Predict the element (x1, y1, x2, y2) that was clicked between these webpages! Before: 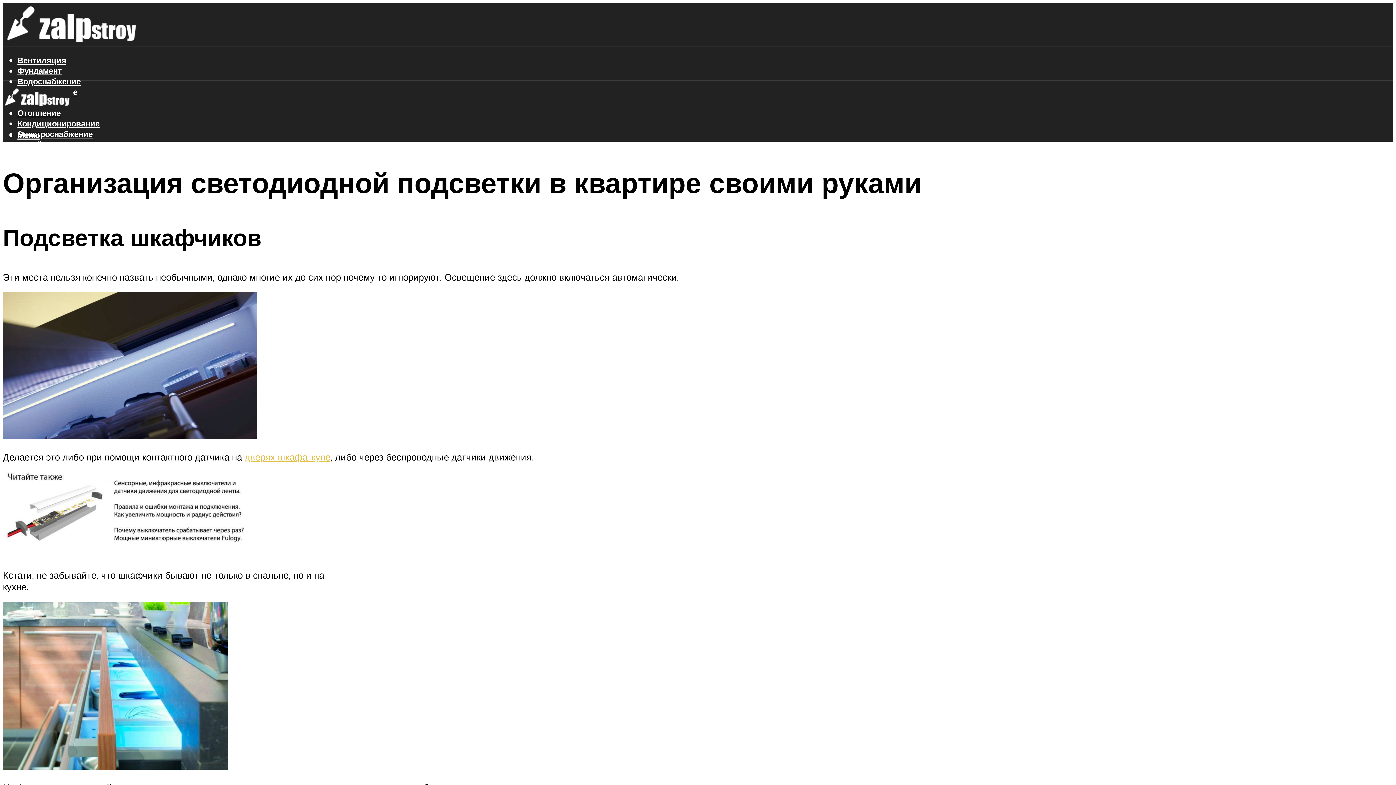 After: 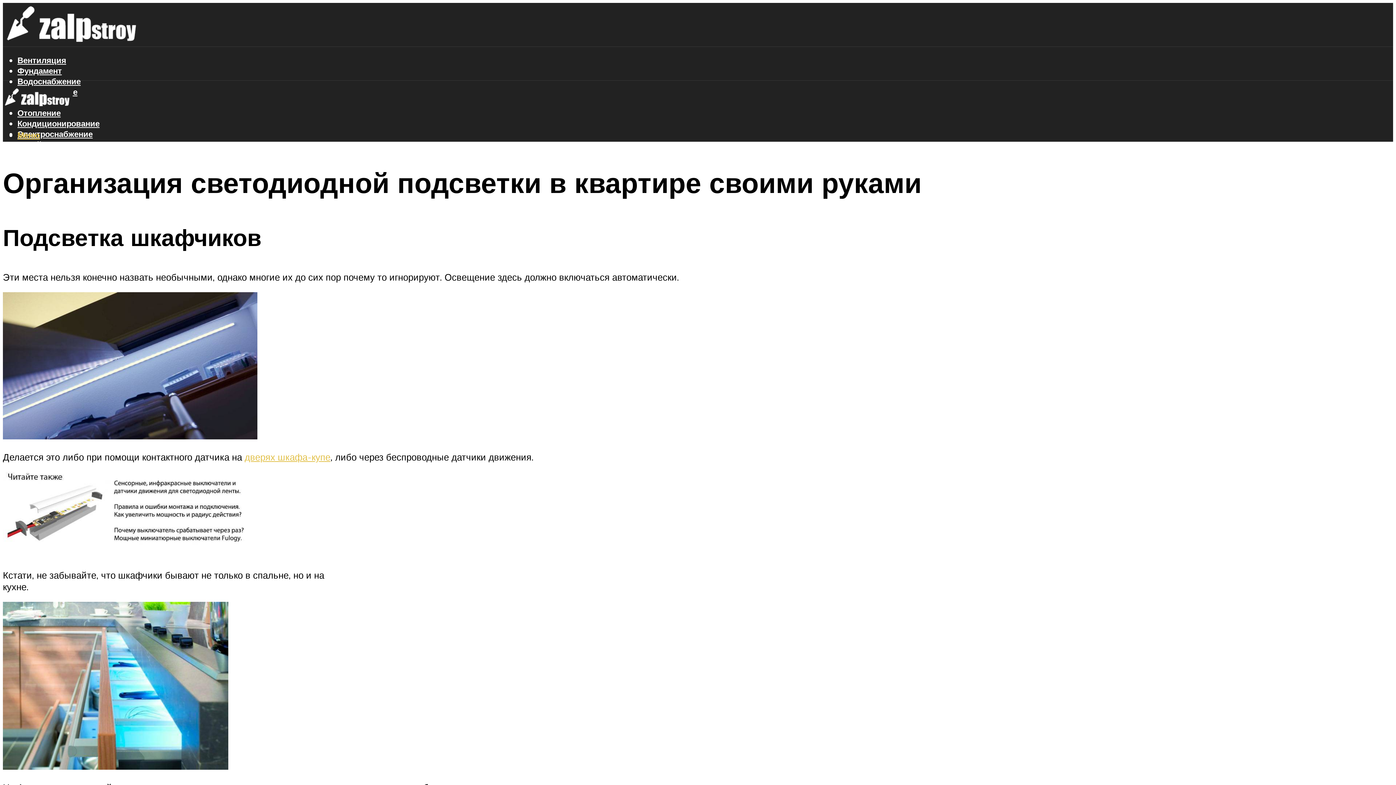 Action: bbox: (17, 129, 40, 140) label: Меню